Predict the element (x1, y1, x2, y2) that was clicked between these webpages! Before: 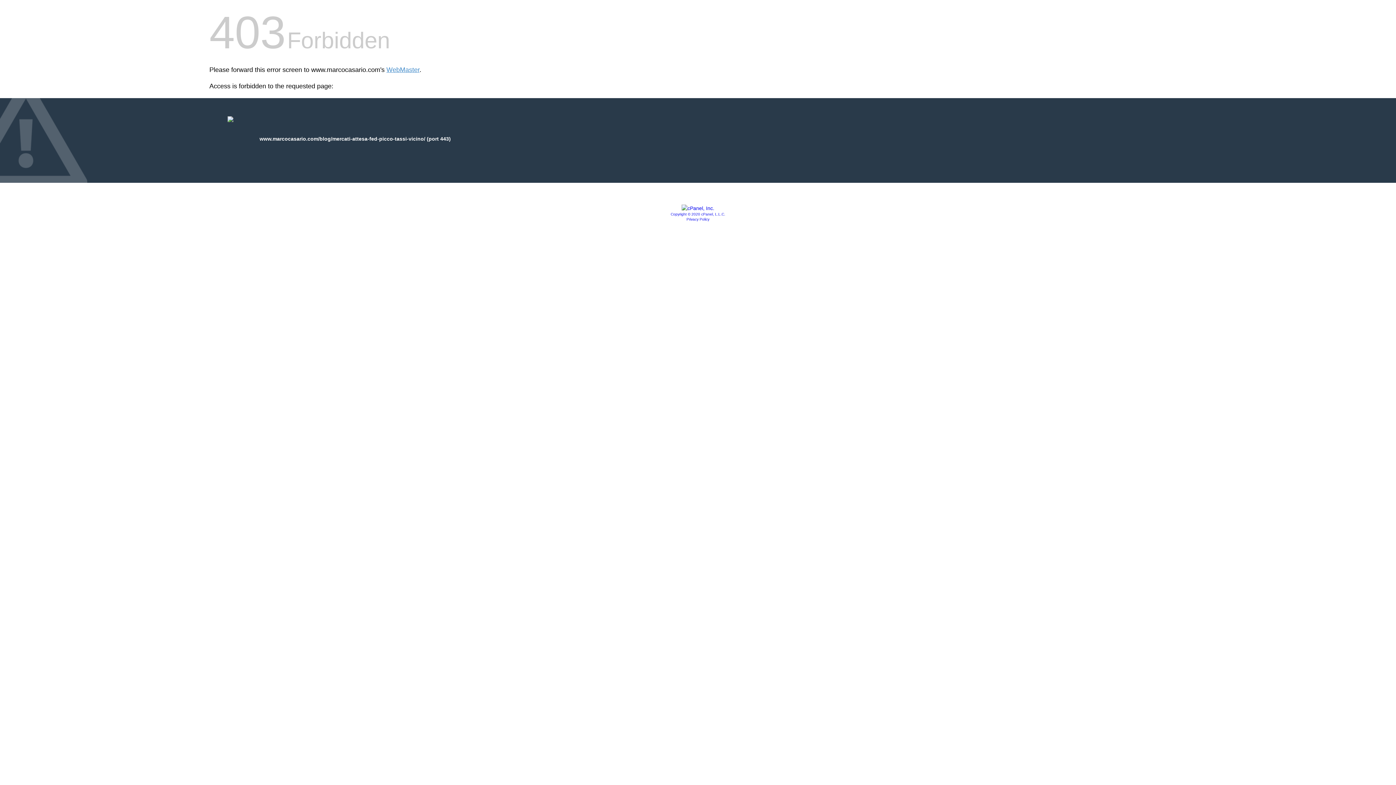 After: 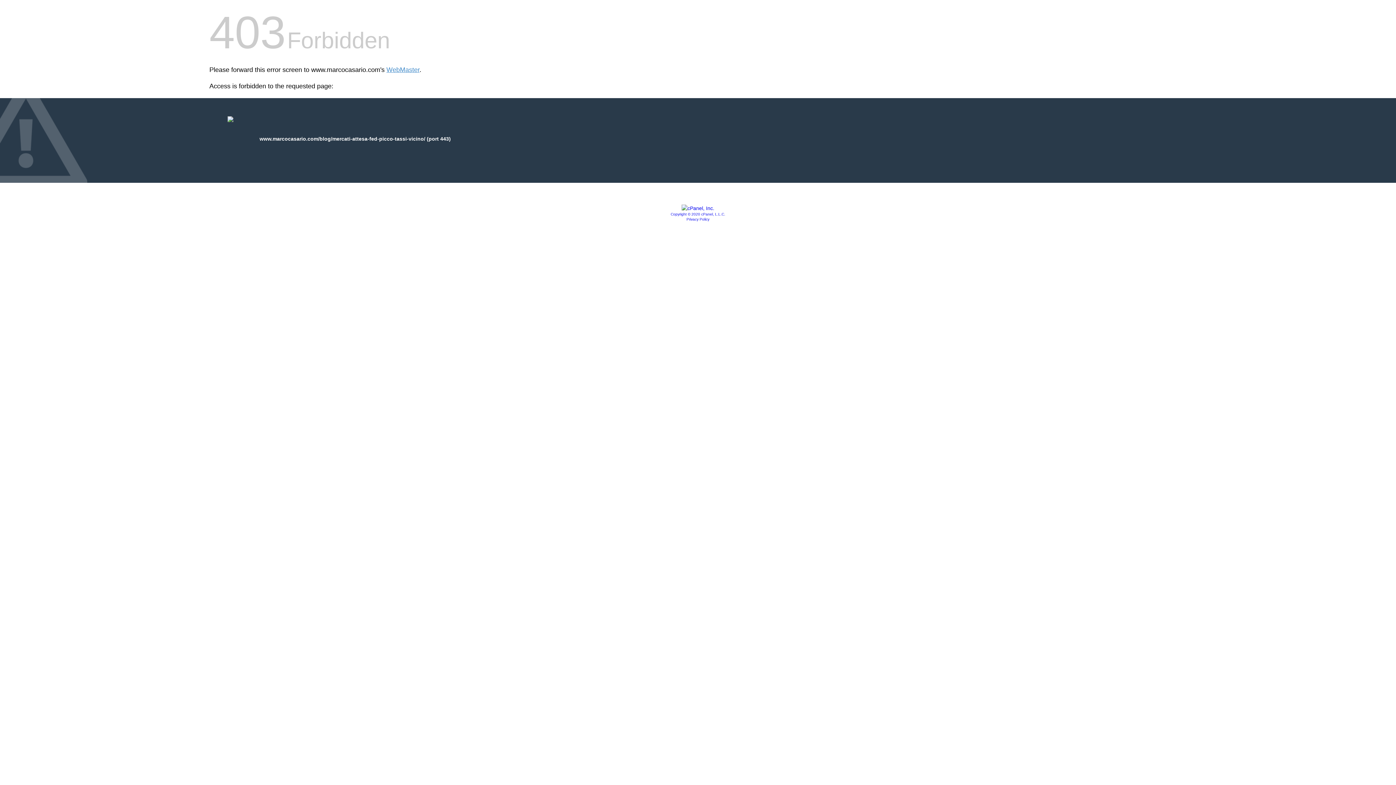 Action: bbox: (670, 212, 725, 216) label: Copyright © 2020 cPanel, L.L.C.